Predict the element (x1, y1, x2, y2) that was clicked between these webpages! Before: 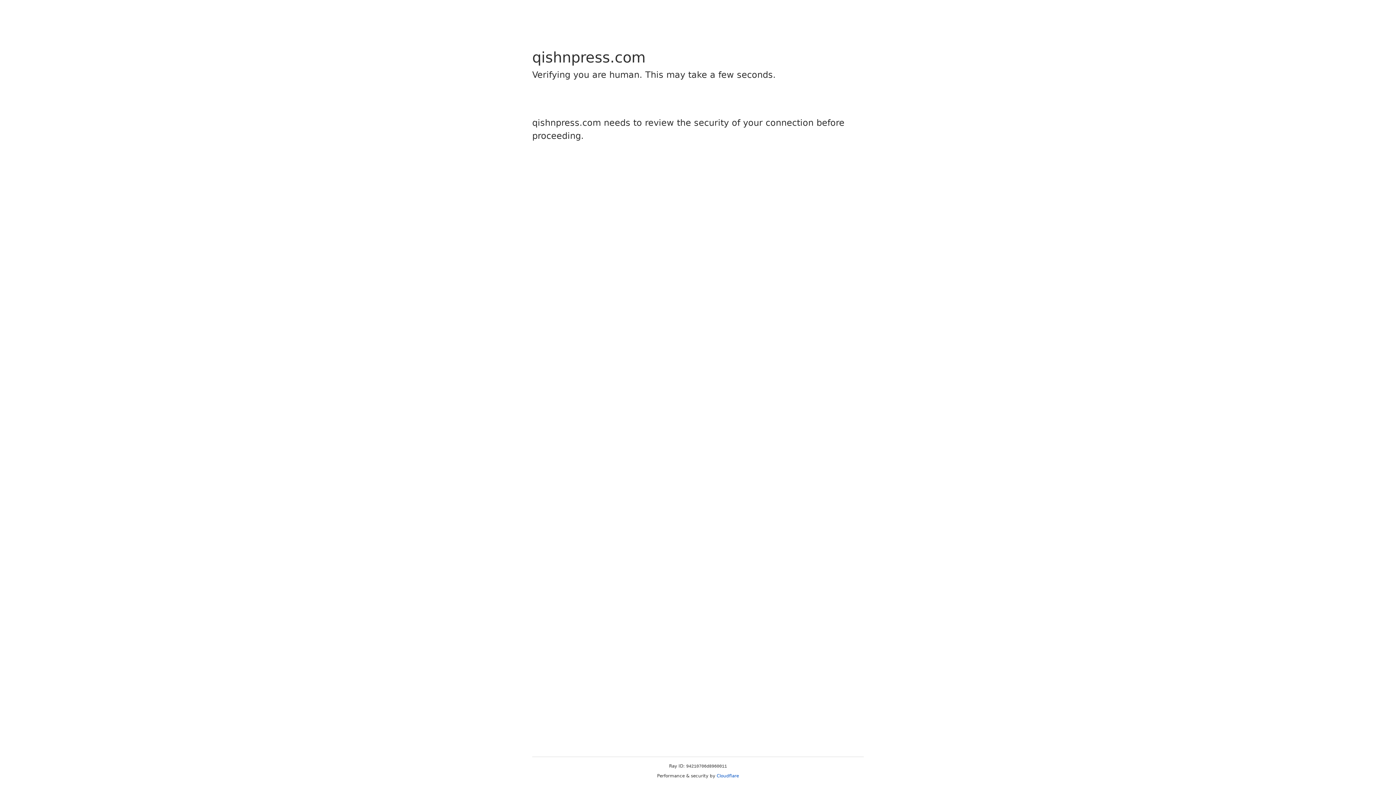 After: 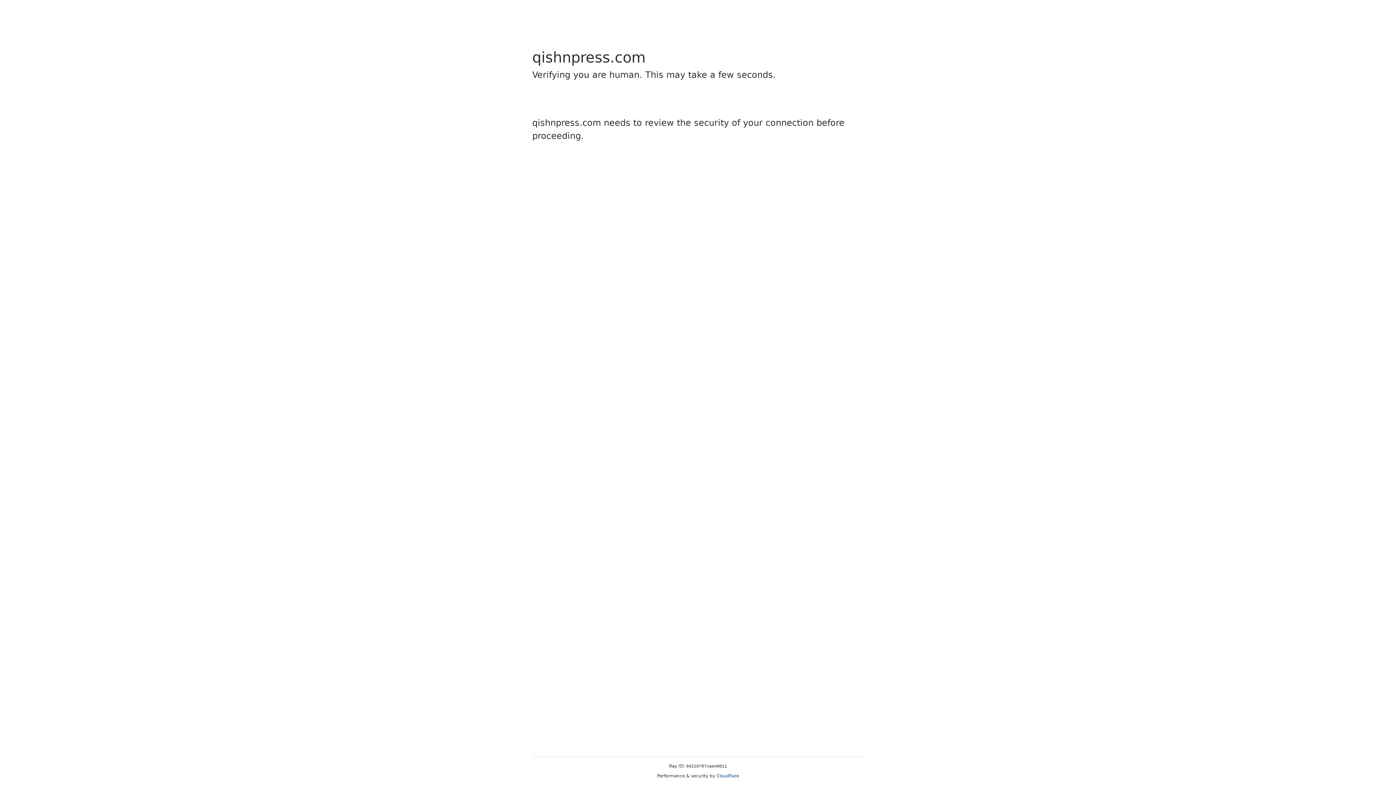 Action: bbox: (716, 773, 739, 778) label: Cloudflare